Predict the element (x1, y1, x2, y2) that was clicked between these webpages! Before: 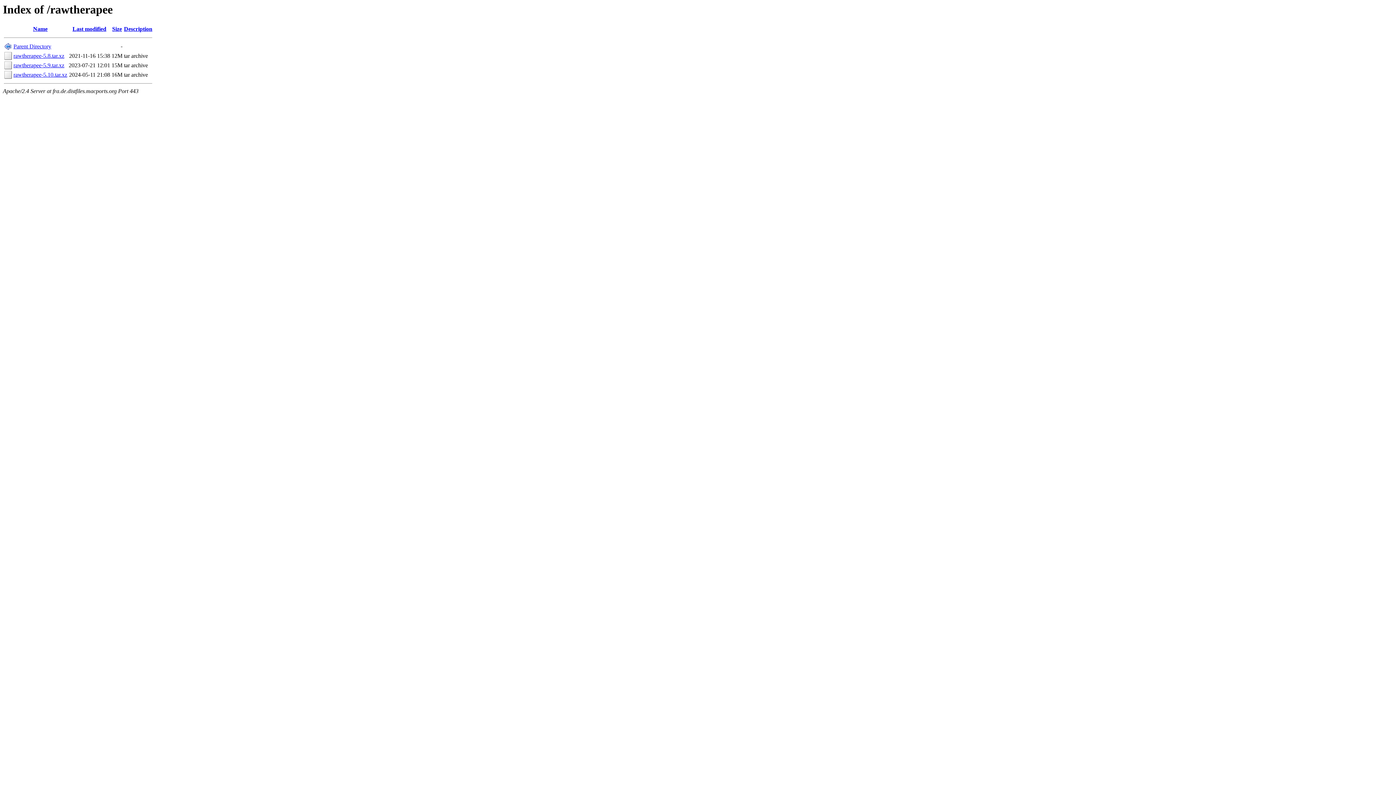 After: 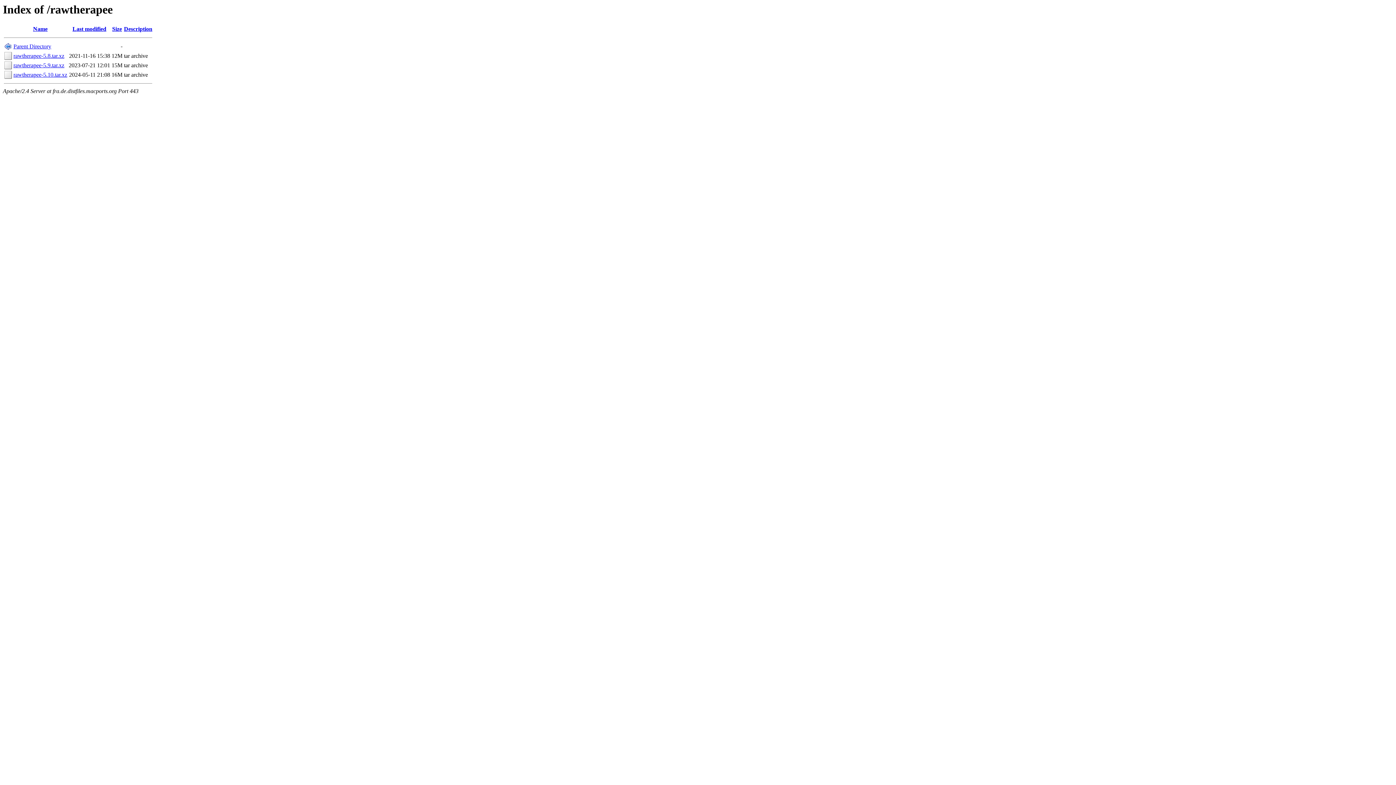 Action: bbox: (72, 25, 106, 32) label: Last modified